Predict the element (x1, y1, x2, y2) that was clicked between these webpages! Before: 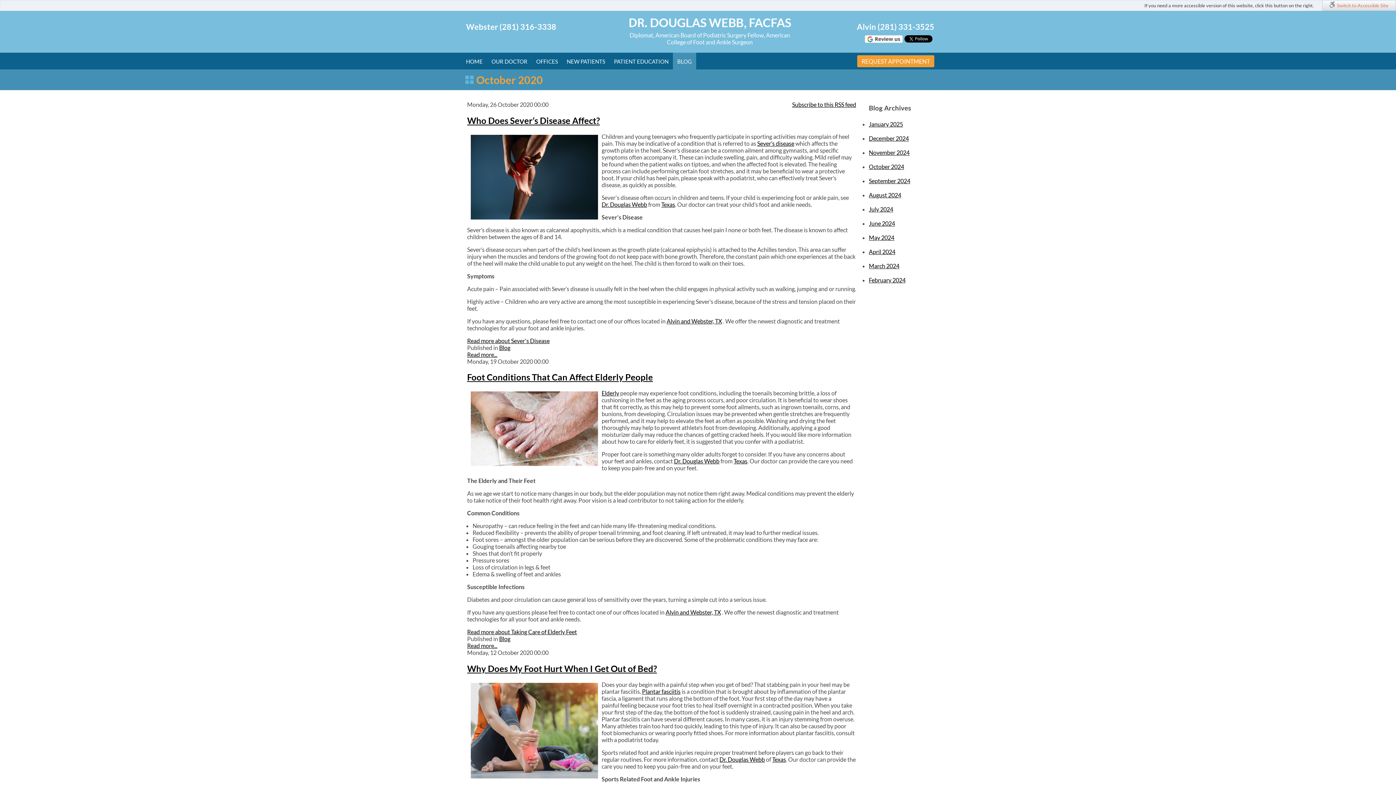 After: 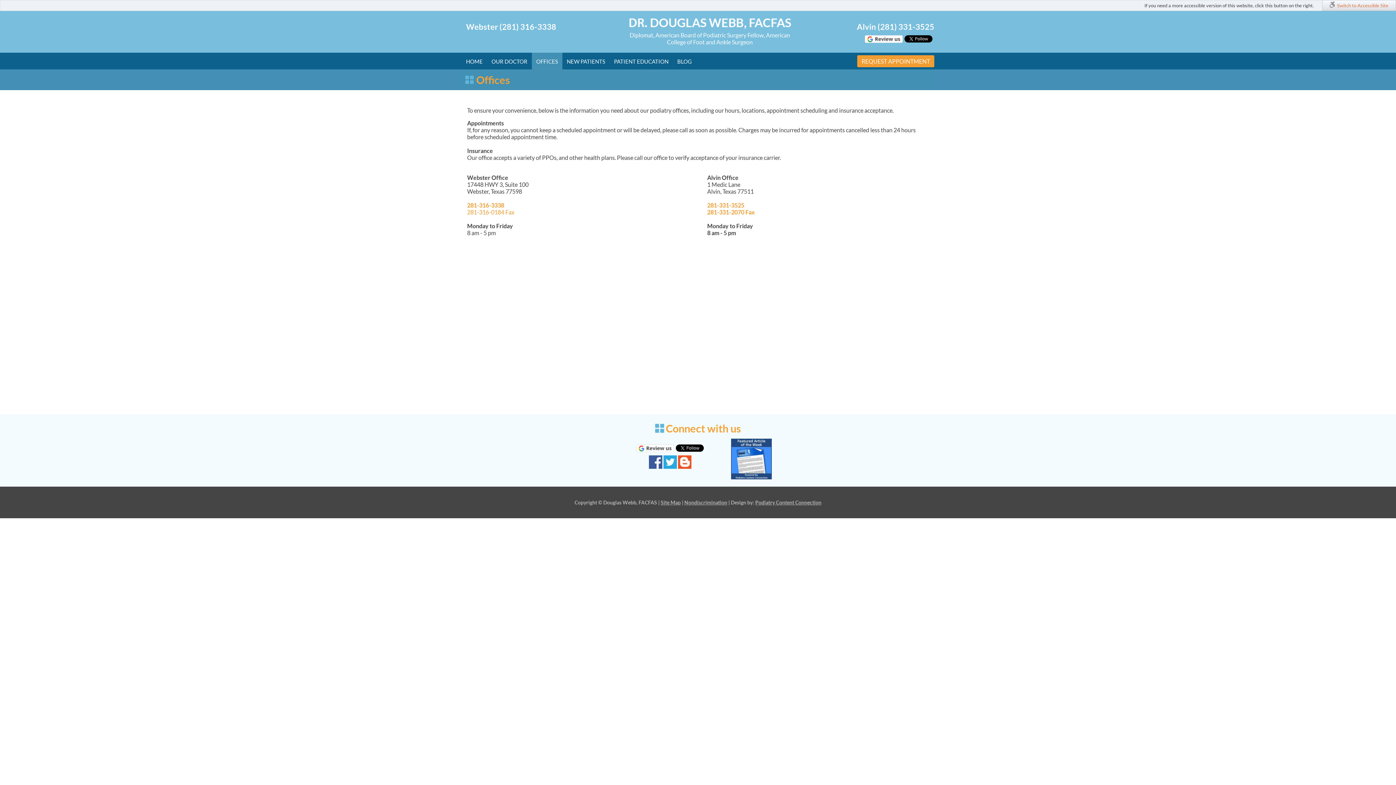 Action: label: Alvin and Webster, TX bbox: (666, 317, 722, 324)